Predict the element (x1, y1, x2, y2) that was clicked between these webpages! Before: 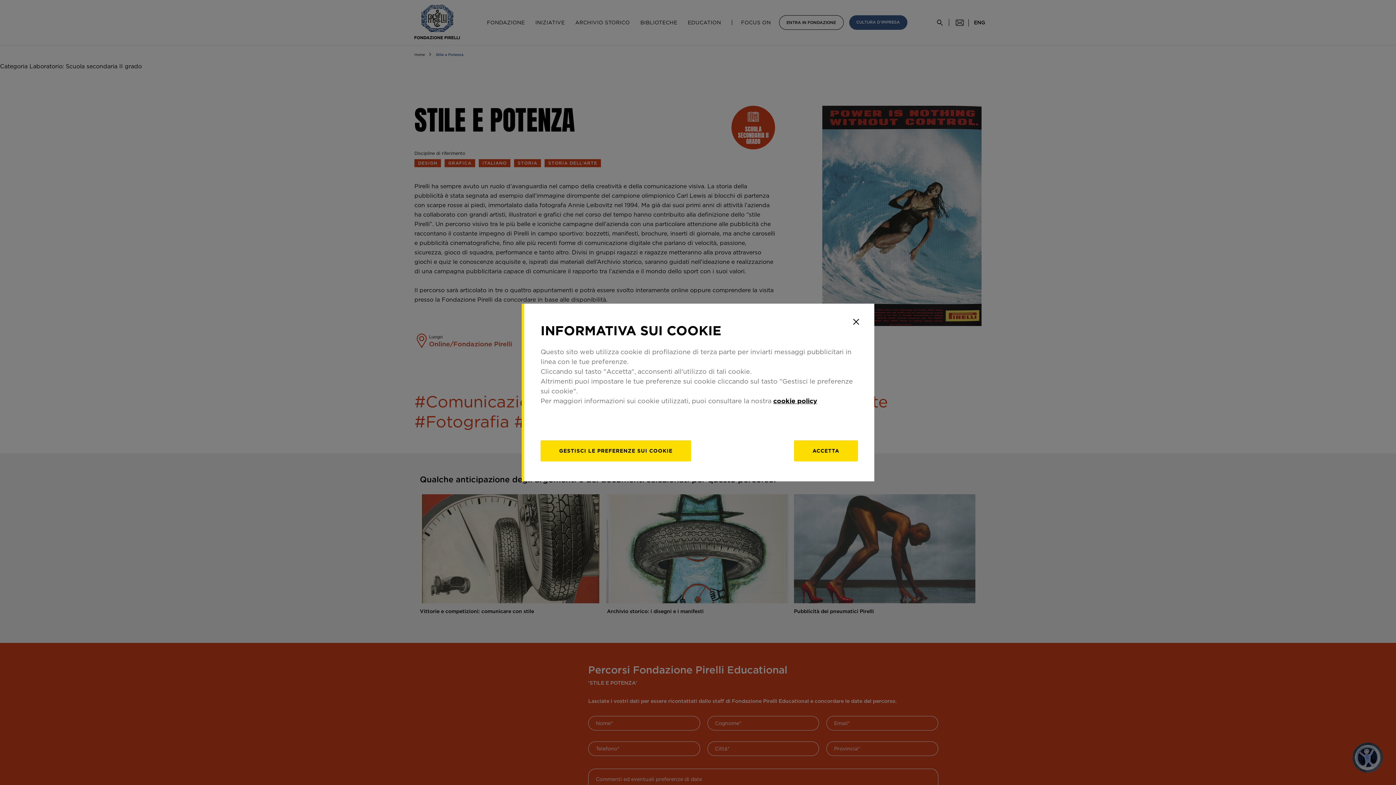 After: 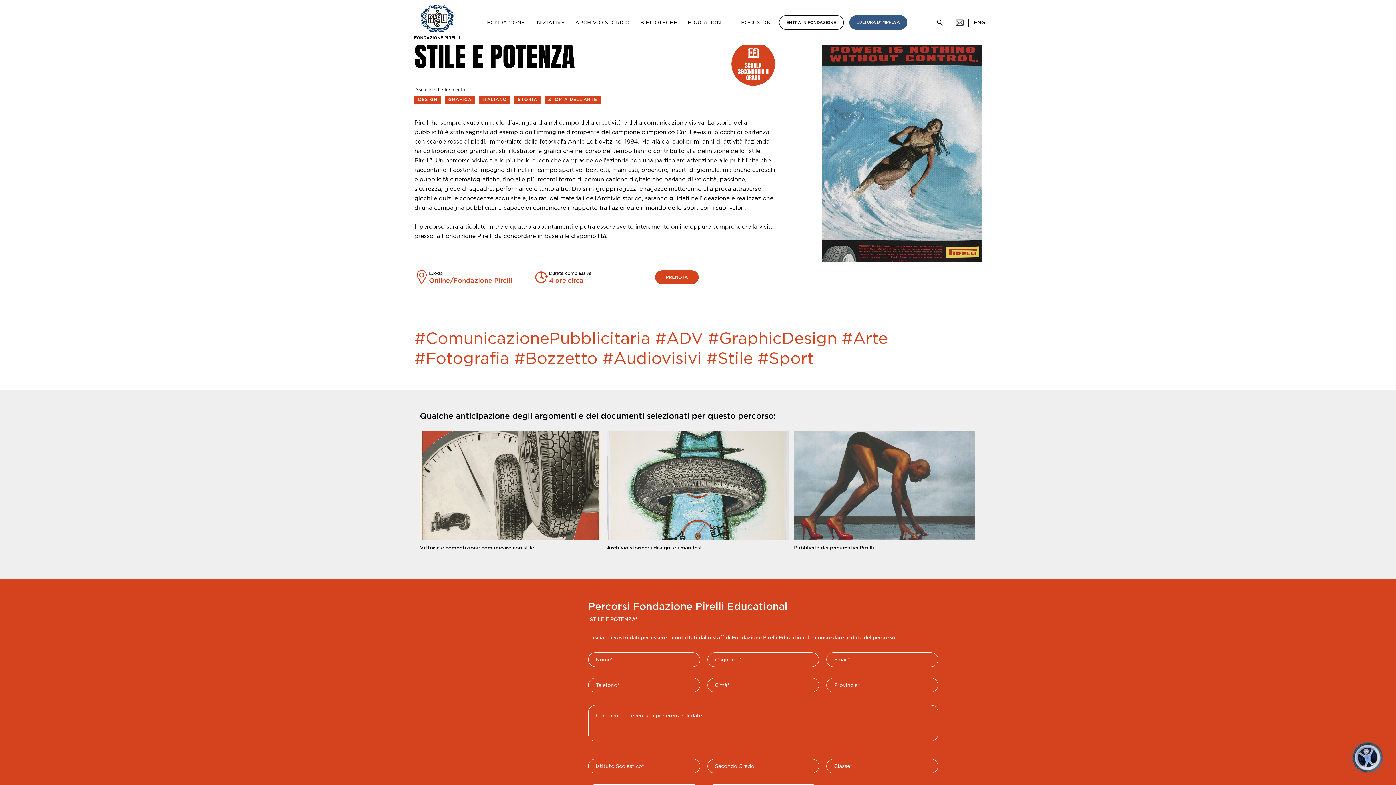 Action: bbox: (849, 314, 863, 329) label: Close